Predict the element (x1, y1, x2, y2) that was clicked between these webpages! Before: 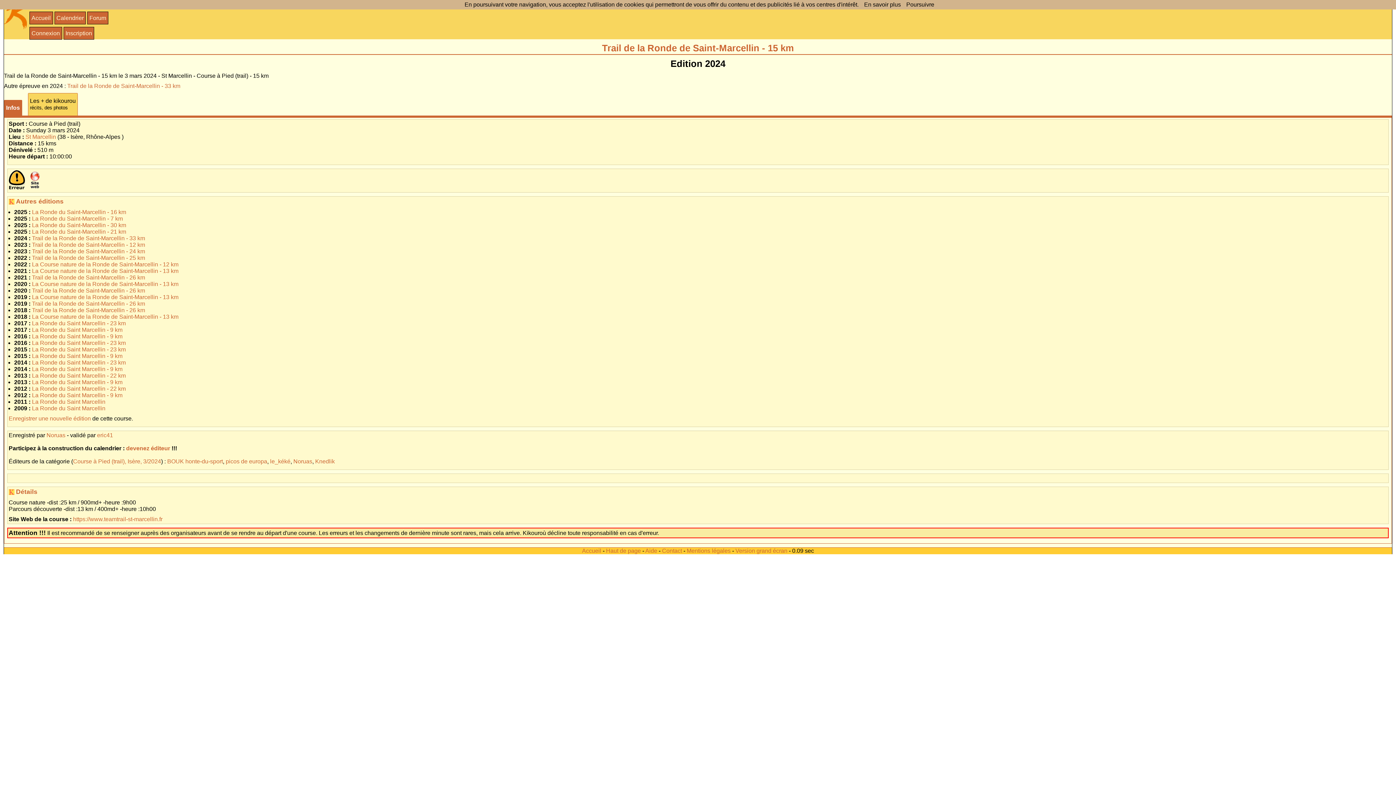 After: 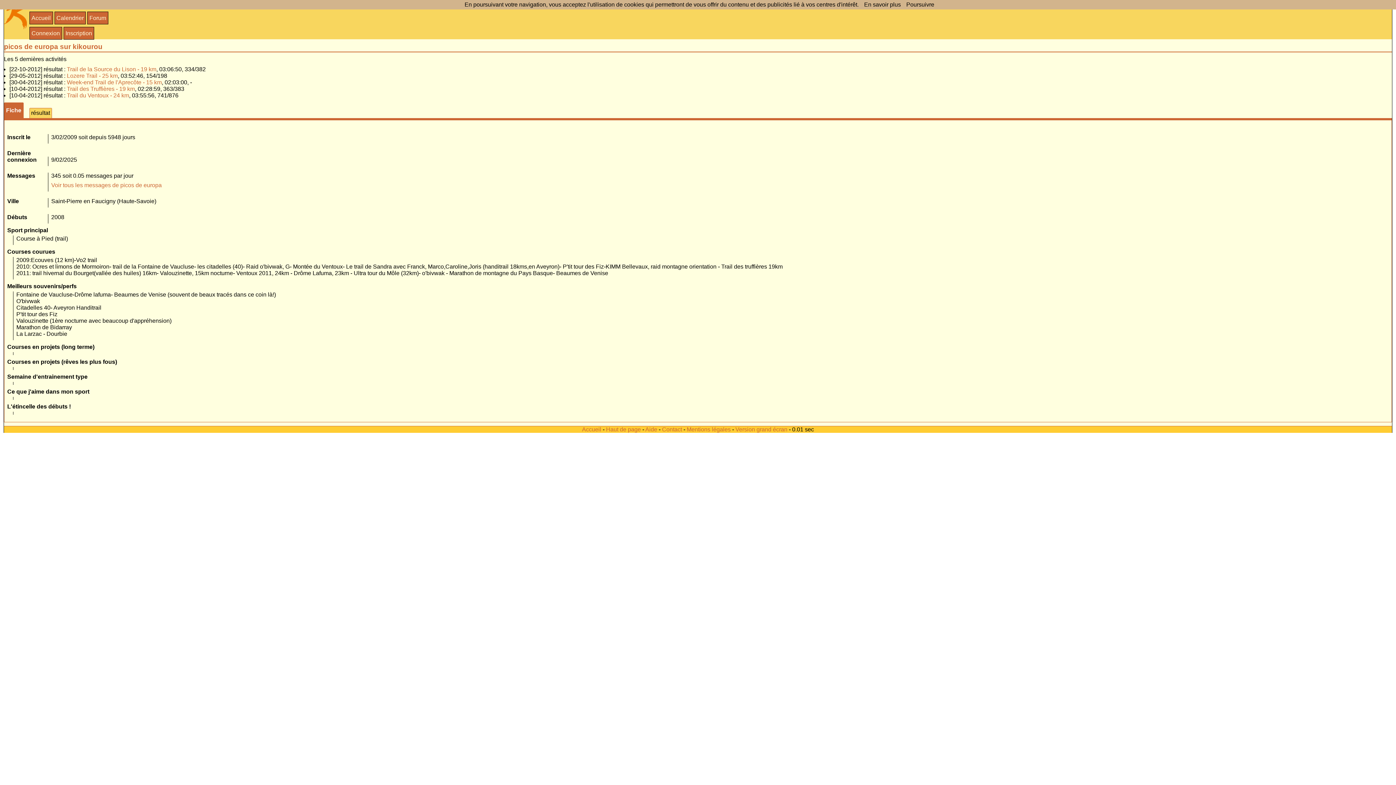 Action: bbox: (225, 458, 267, 464) label: picos de europa